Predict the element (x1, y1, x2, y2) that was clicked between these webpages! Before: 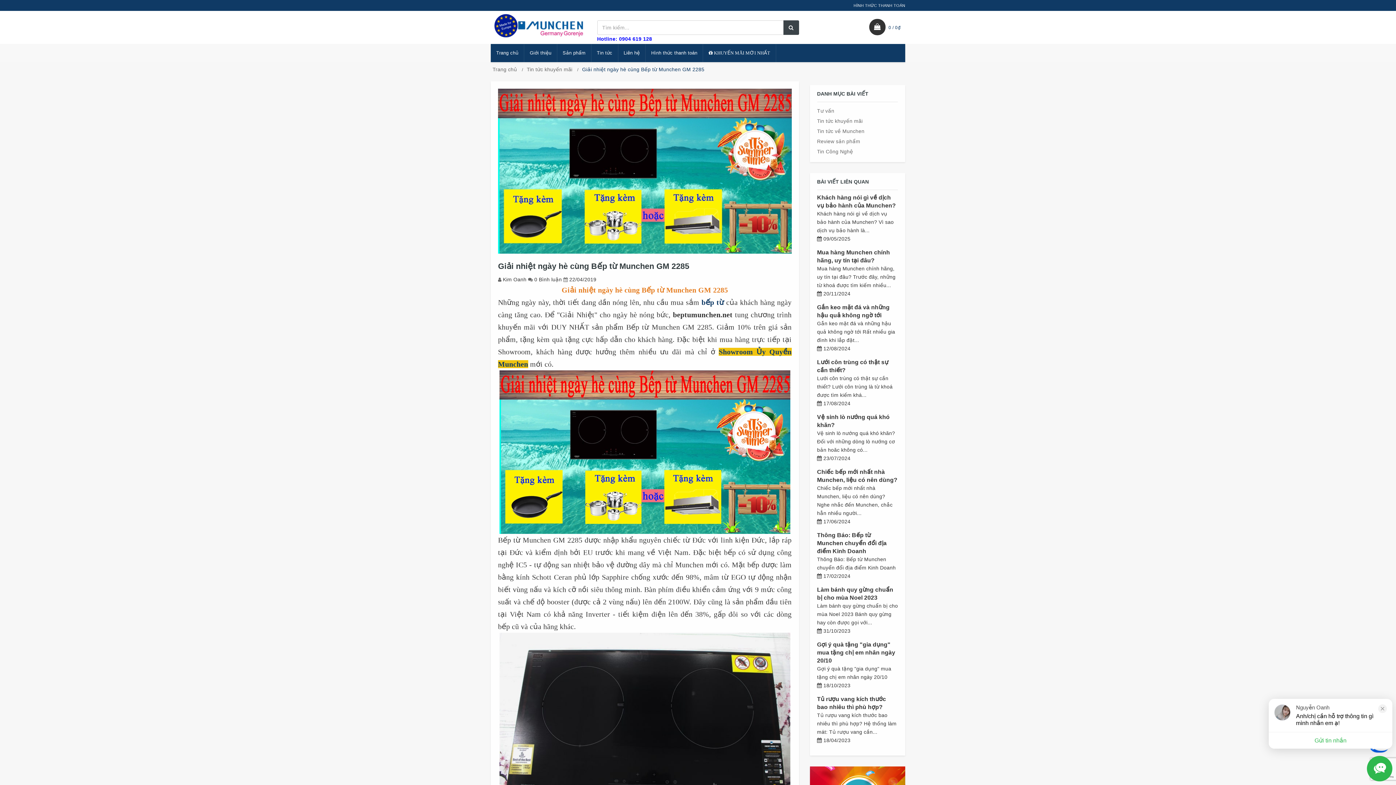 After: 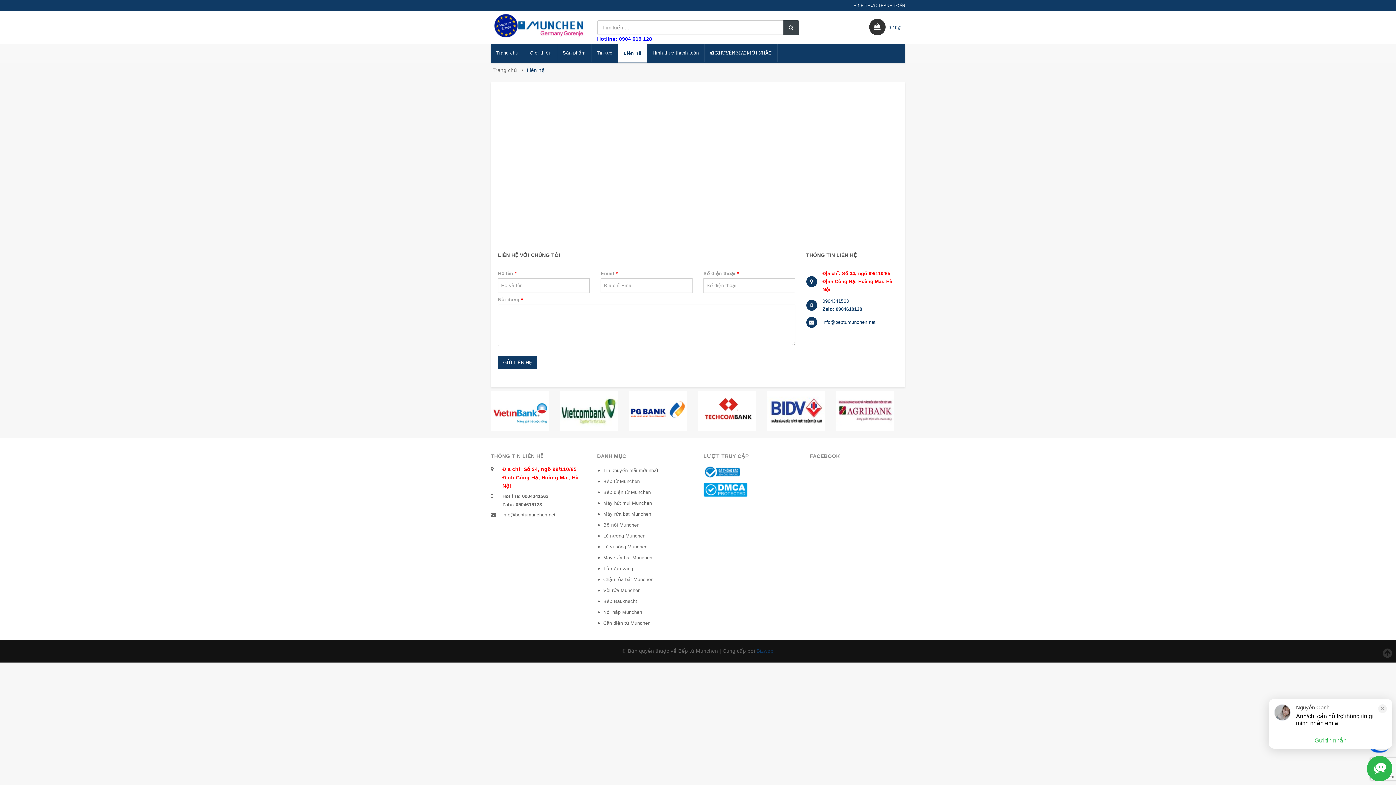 Action: label: Liên hệ bbox: (618, 43, 645, 62)